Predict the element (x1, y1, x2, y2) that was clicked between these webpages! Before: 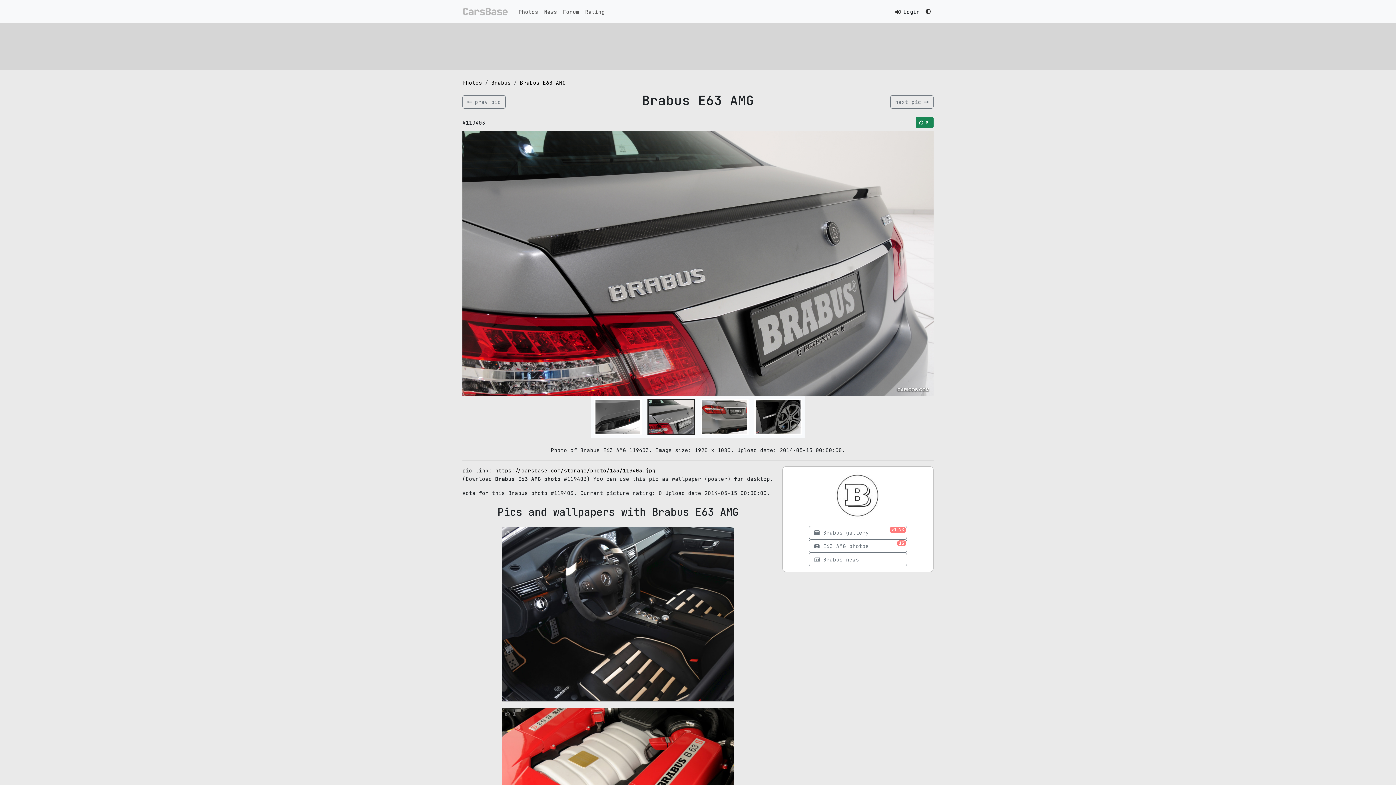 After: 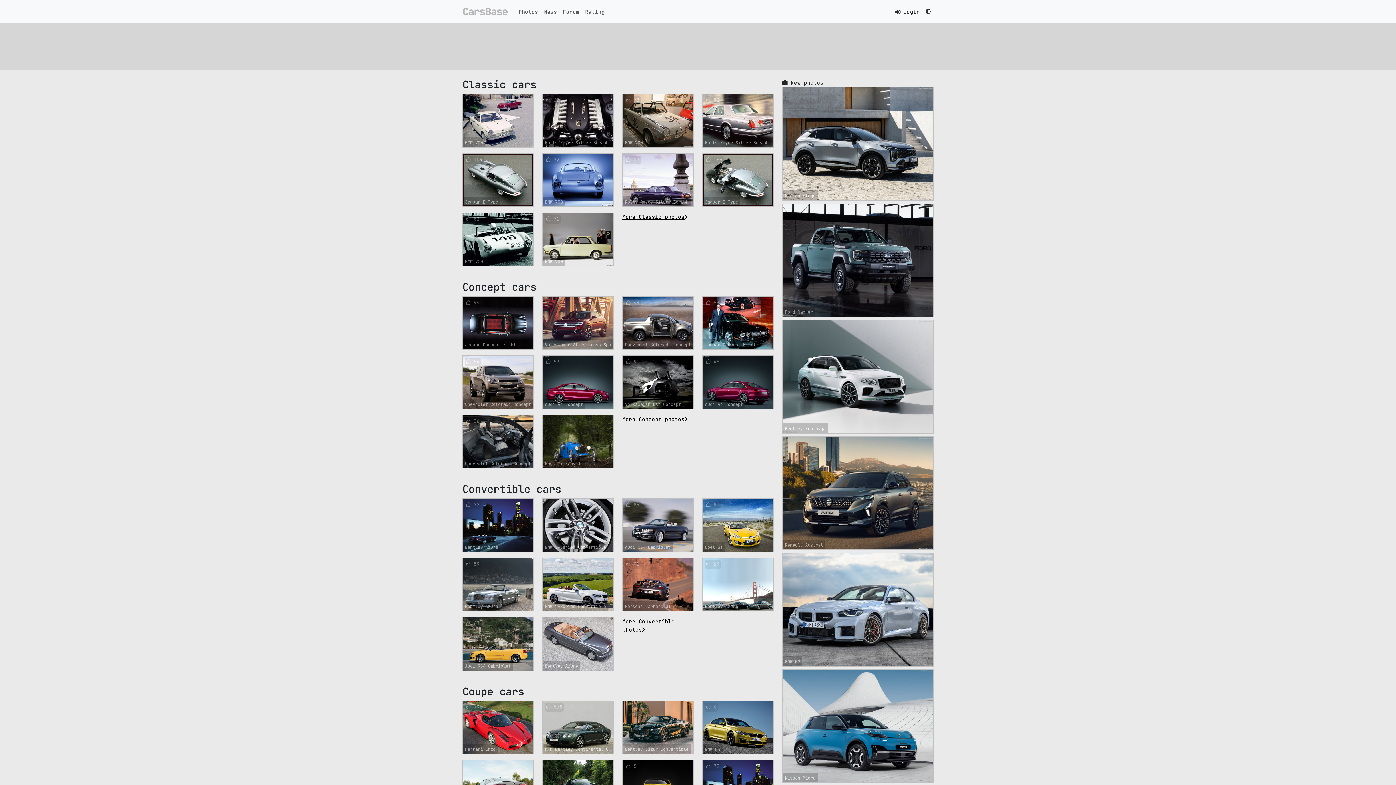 Action: label: Photos bbox: (462, 79, 482, 86)